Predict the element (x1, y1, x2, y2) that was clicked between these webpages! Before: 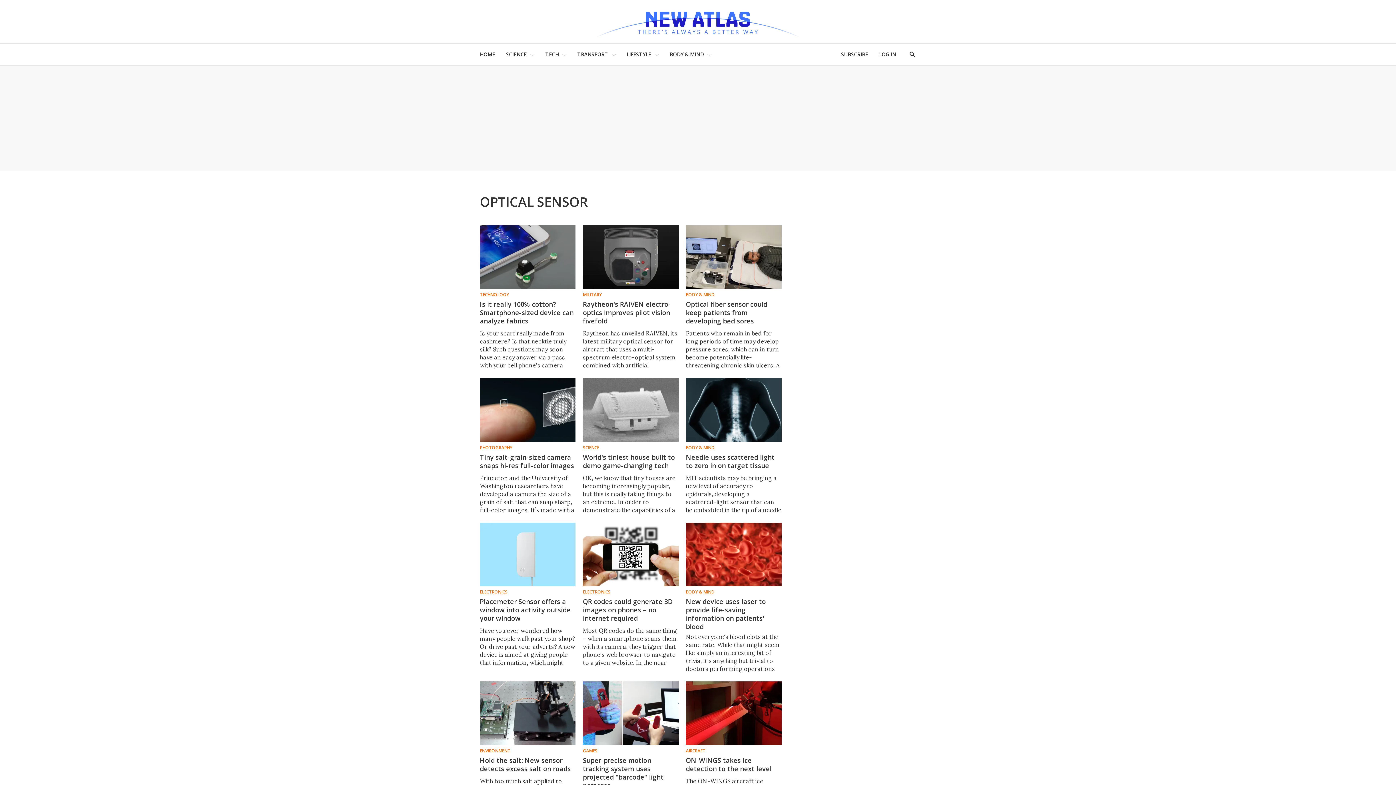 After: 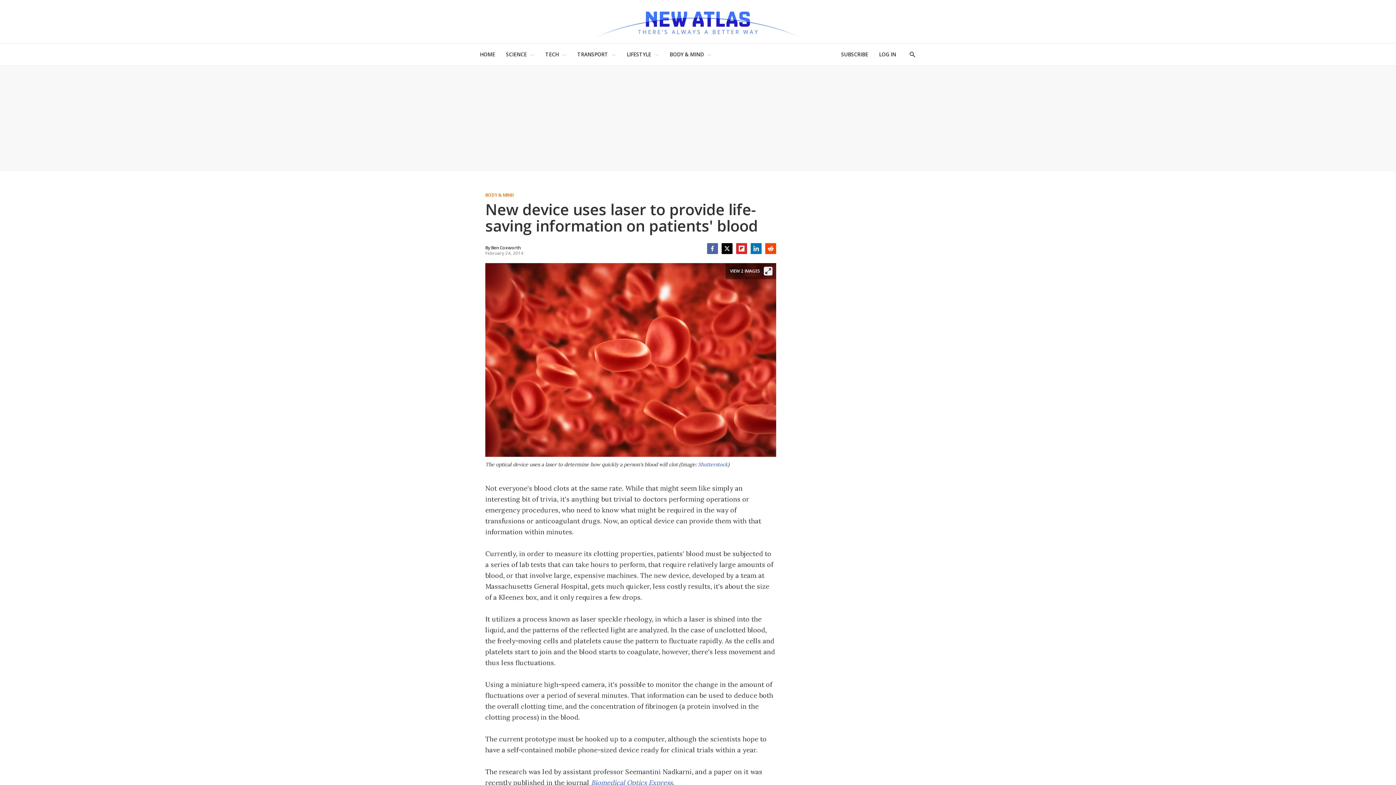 Action: bbox: (686, 522, 781, 586) label: New device uses laser to provide life-saving information on patients' blood